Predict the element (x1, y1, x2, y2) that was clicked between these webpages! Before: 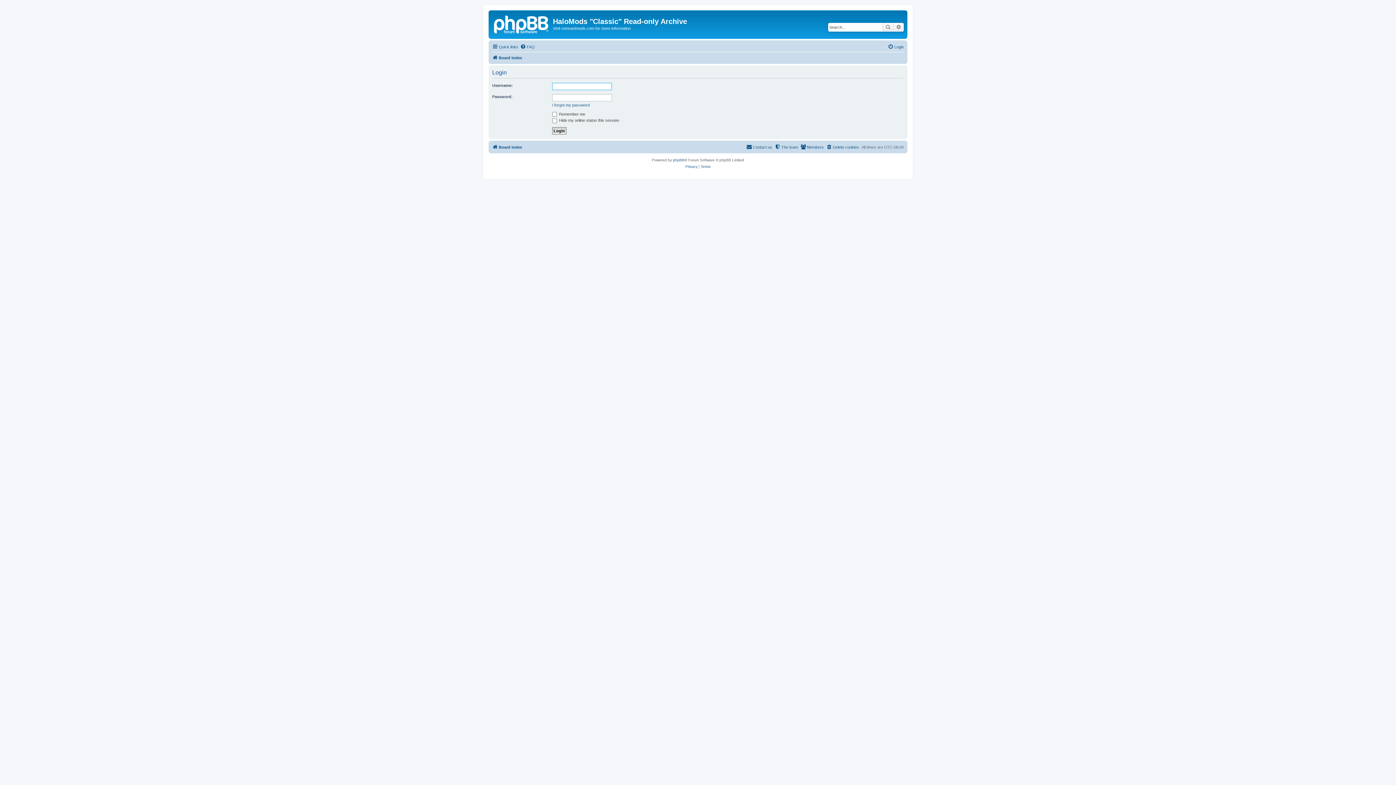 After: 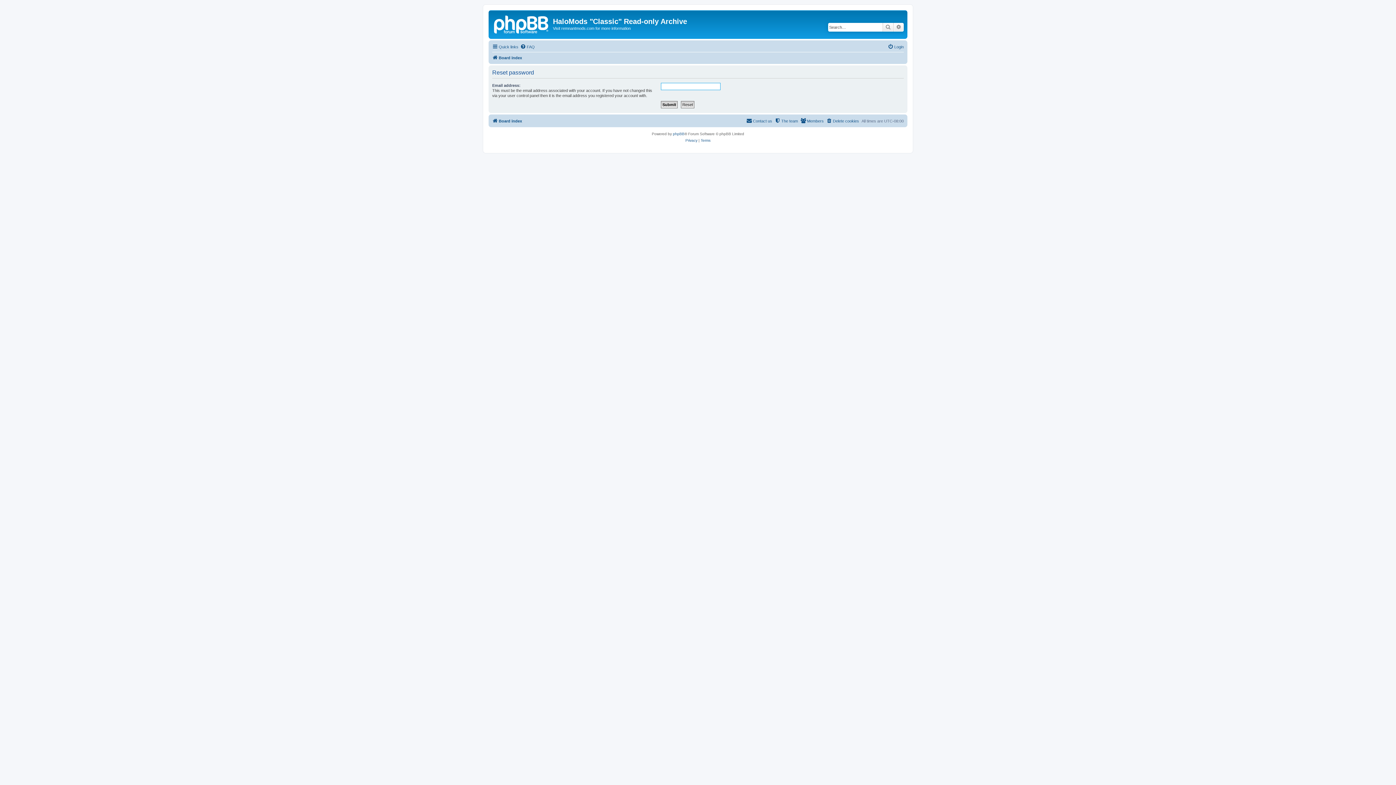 Action: label: I forgot my password bbox: (552, 102, 589, 107)